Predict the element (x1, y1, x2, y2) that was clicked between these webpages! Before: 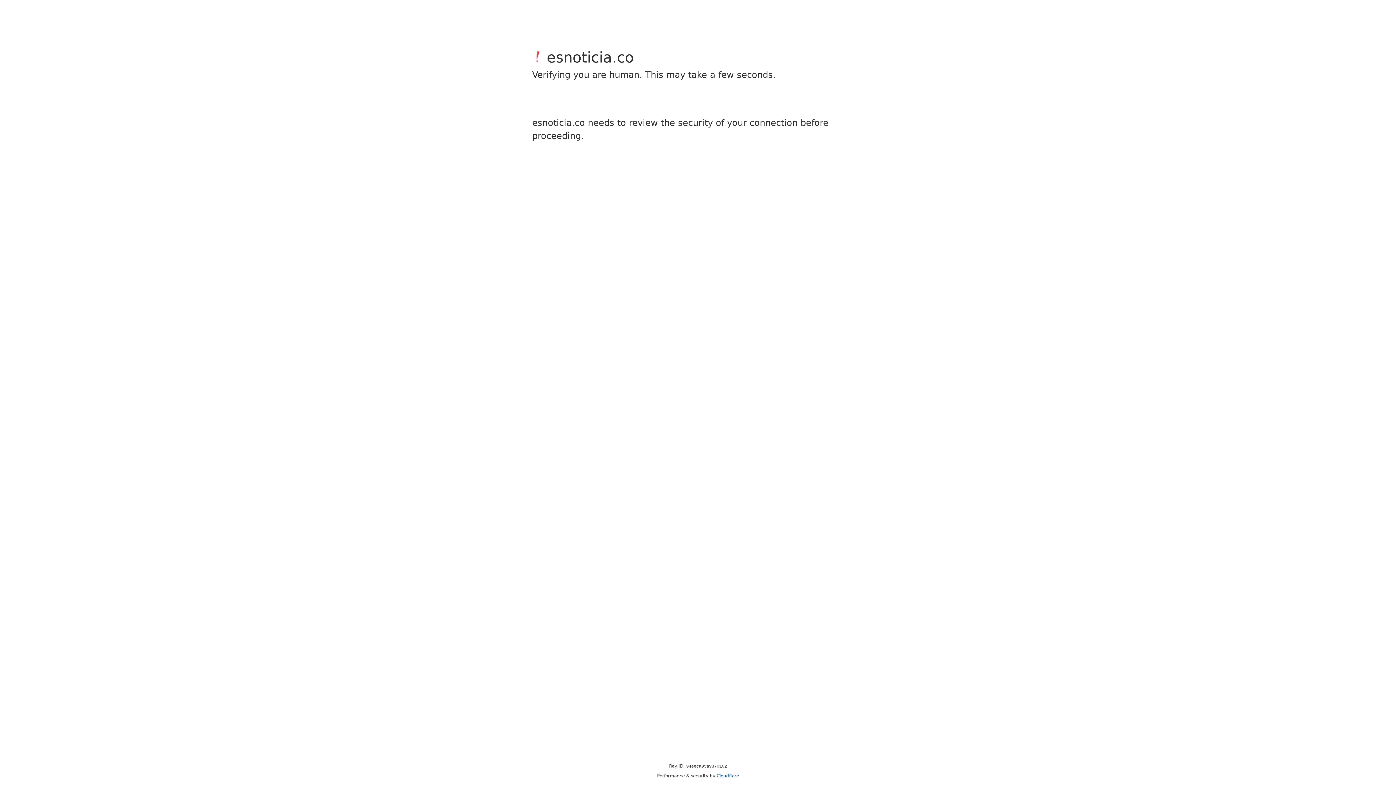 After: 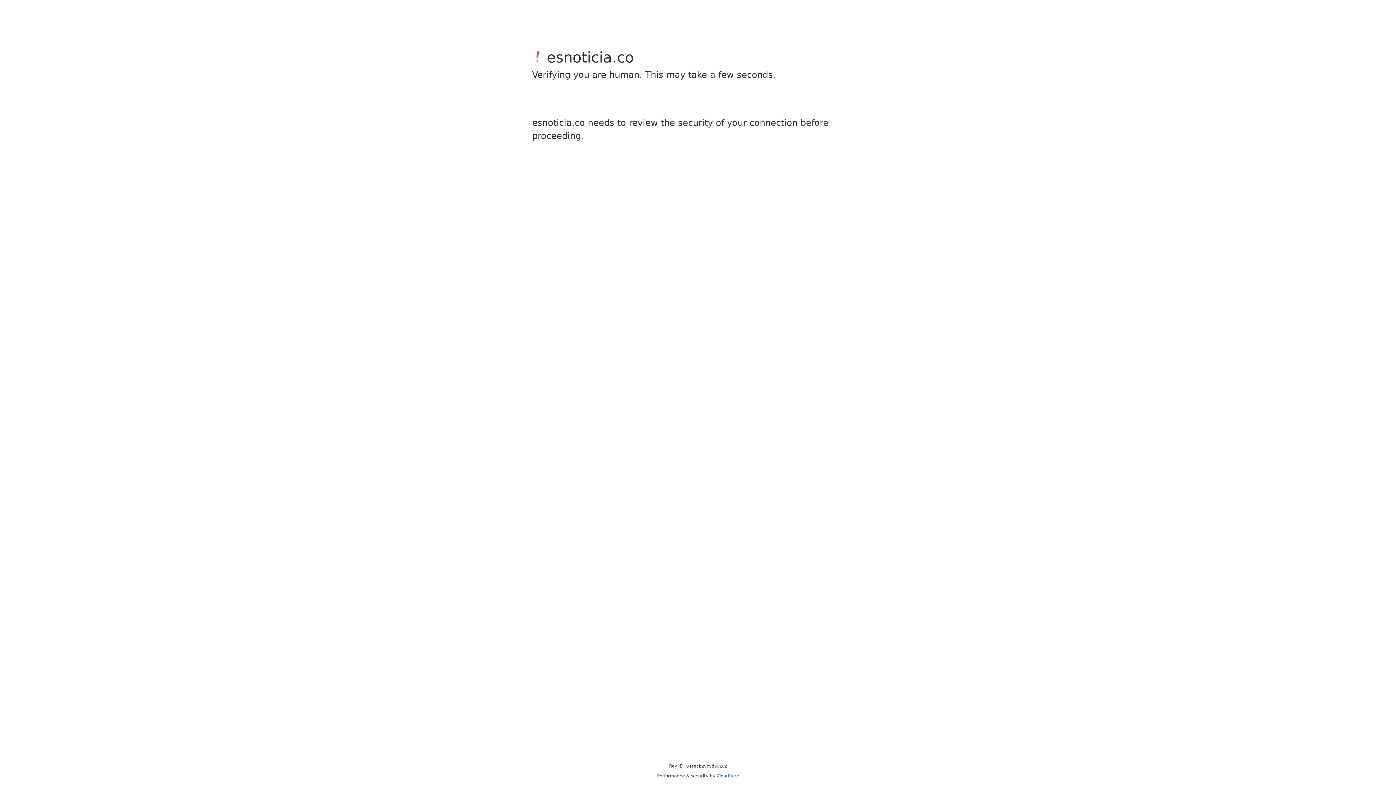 Action: bbox: (716, 773, 739, 778) label: Cloudflare